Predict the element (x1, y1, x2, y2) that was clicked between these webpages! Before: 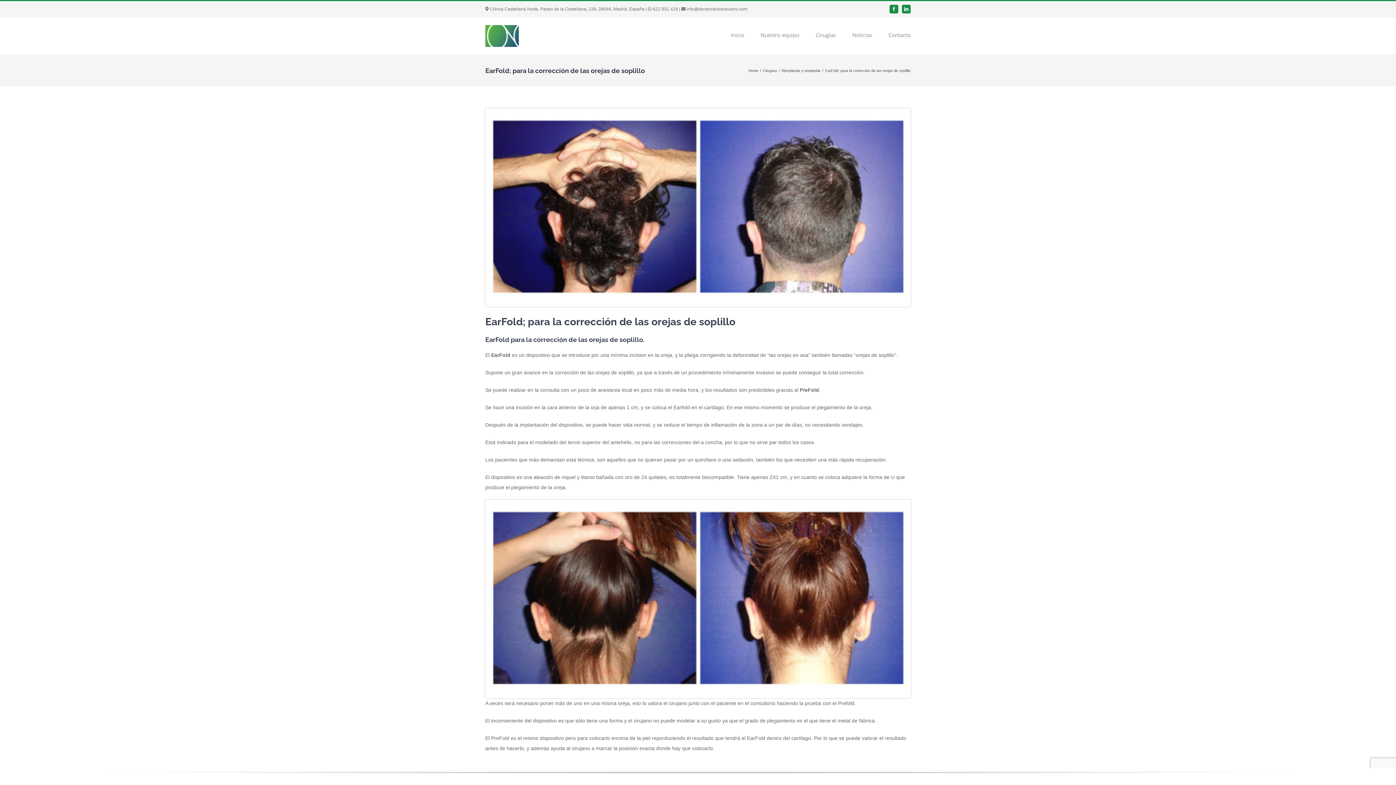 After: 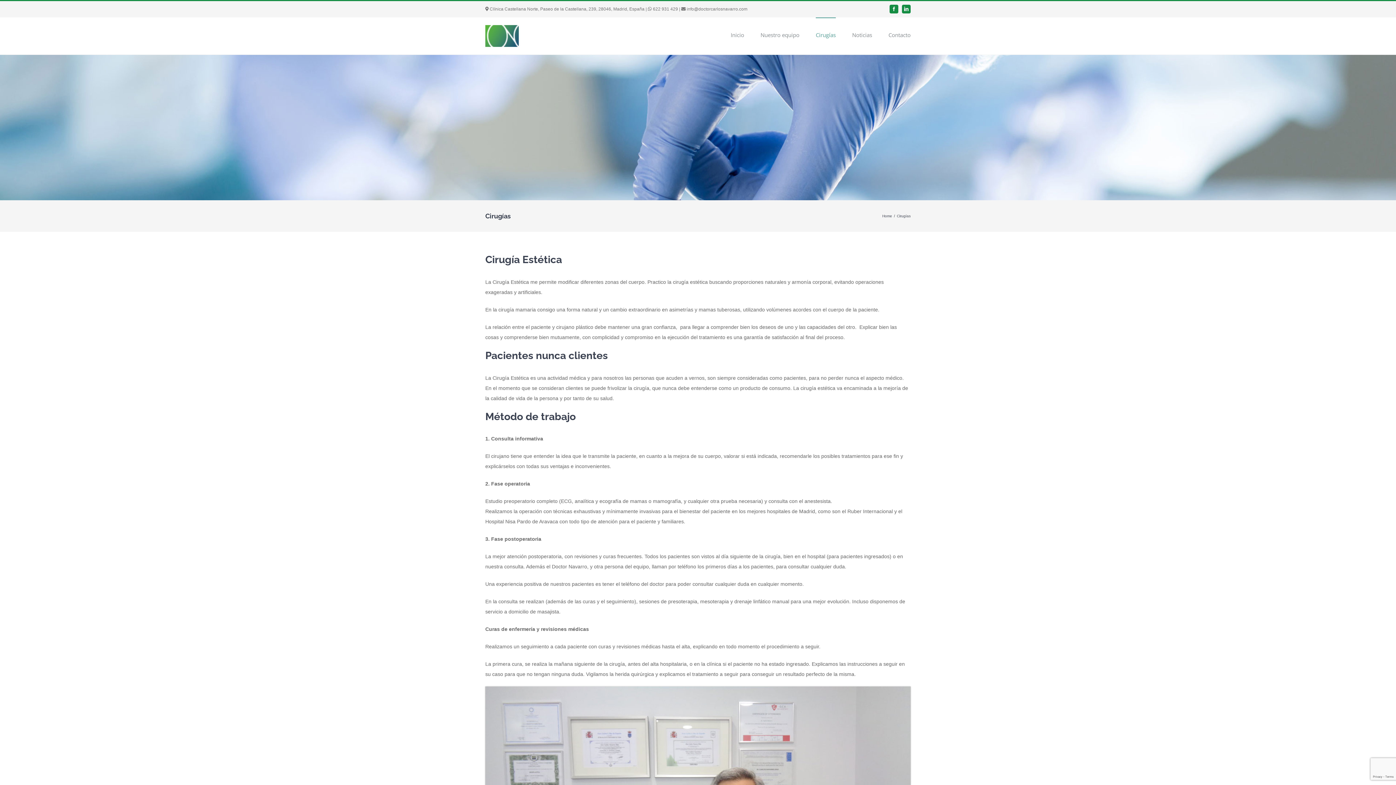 Action: label: Cirugías bbox: (763, 68, 777, 72)